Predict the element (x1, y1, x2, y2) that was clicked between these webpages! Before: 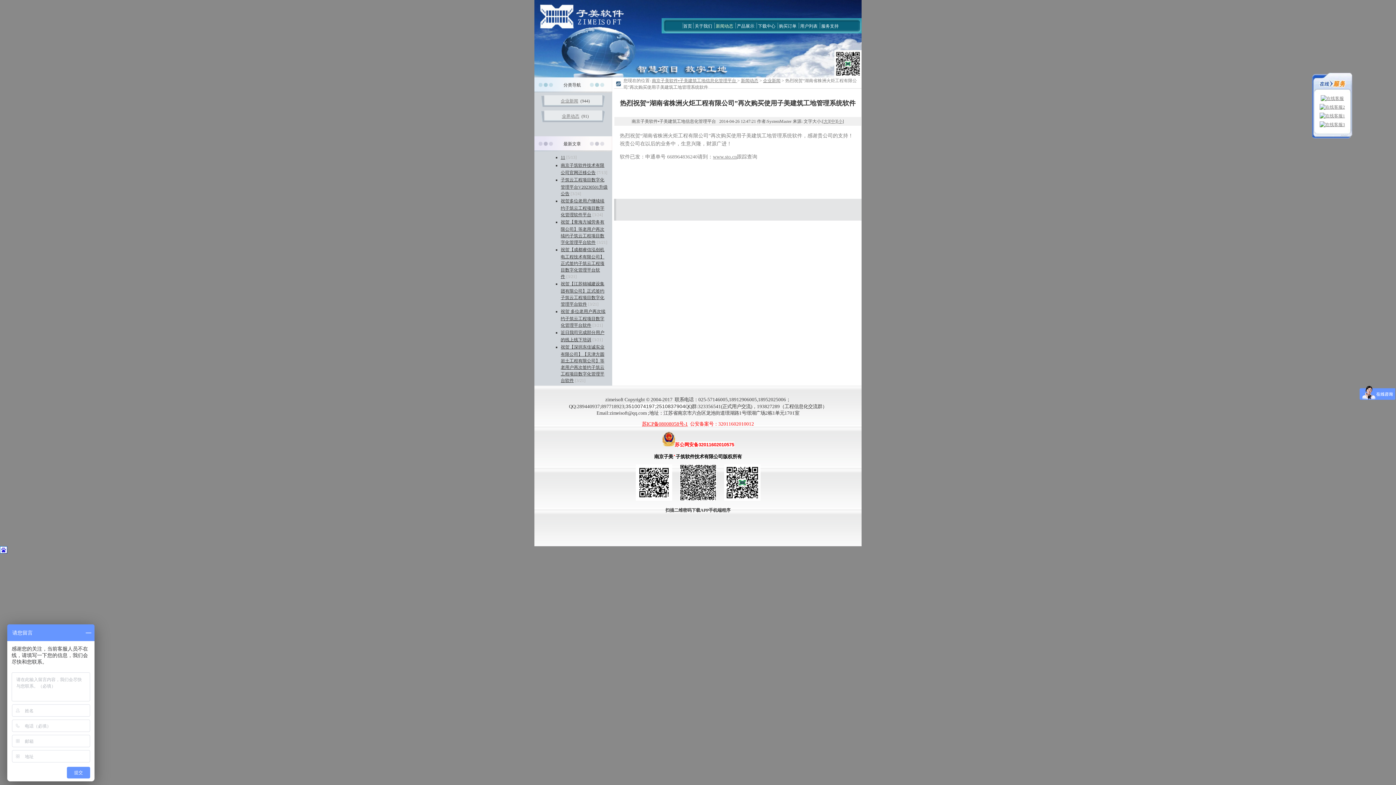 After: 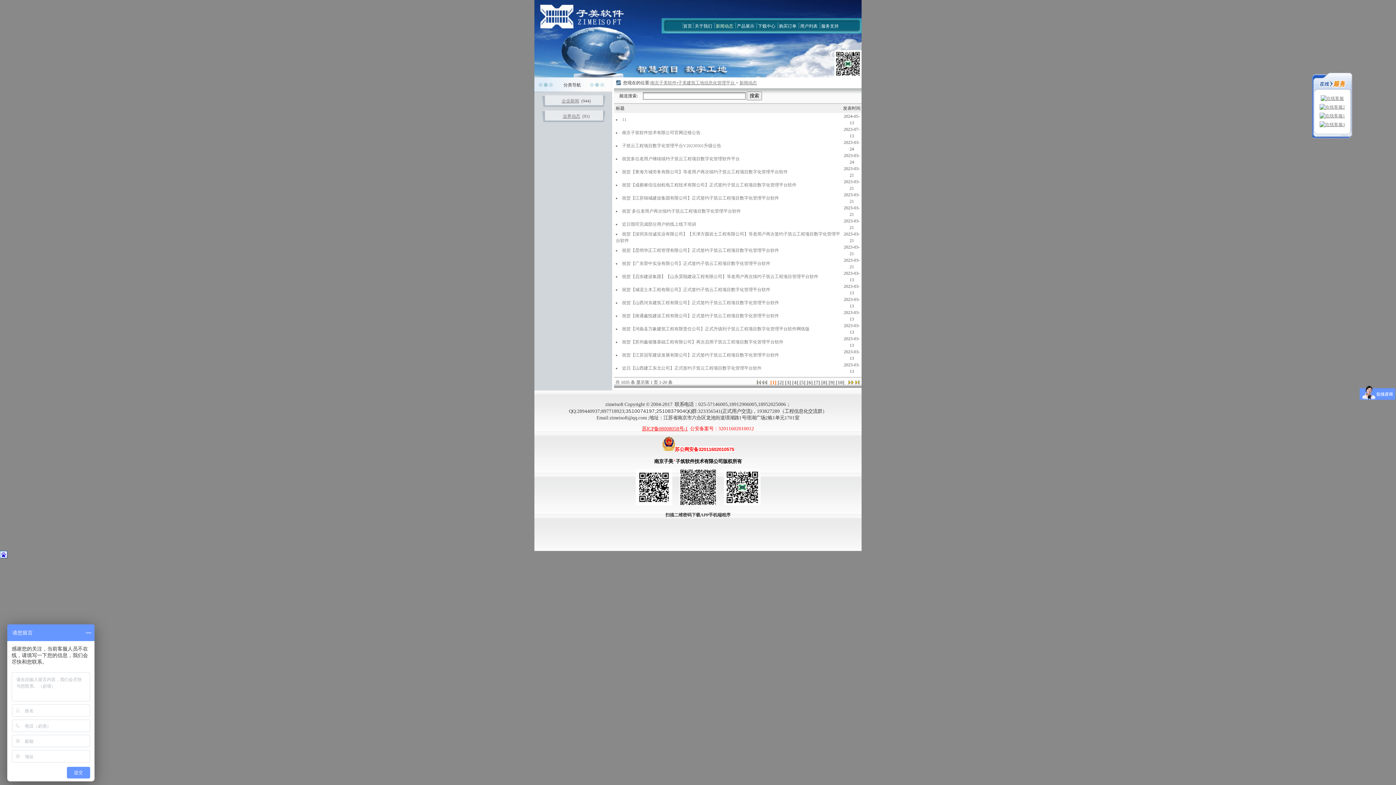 Action: label: 新闻动态 bbox: (741, 78, 758, 83)